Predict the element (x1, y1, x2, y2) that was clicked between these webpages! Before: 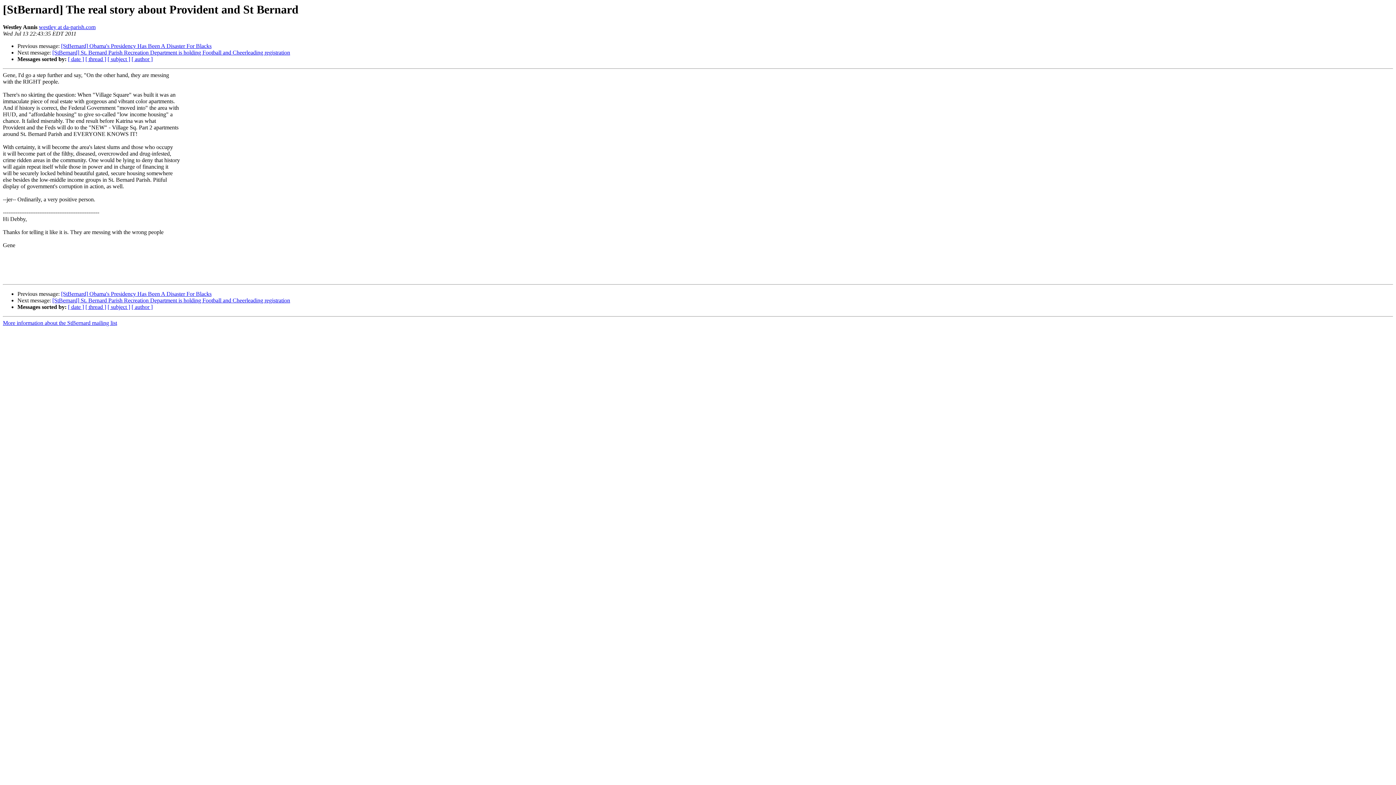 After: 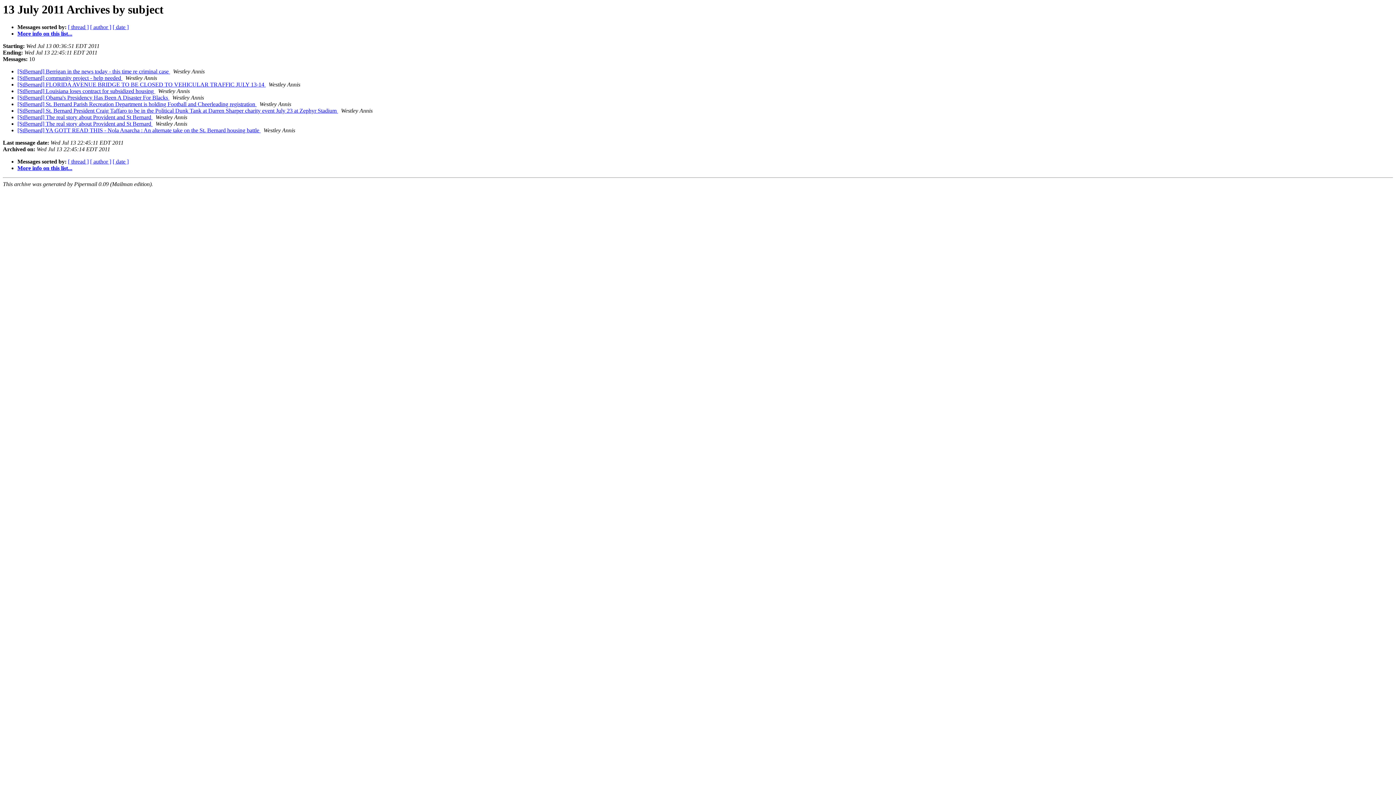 Action: bbox: (107, 56, 130, 62) label: [ subject ]